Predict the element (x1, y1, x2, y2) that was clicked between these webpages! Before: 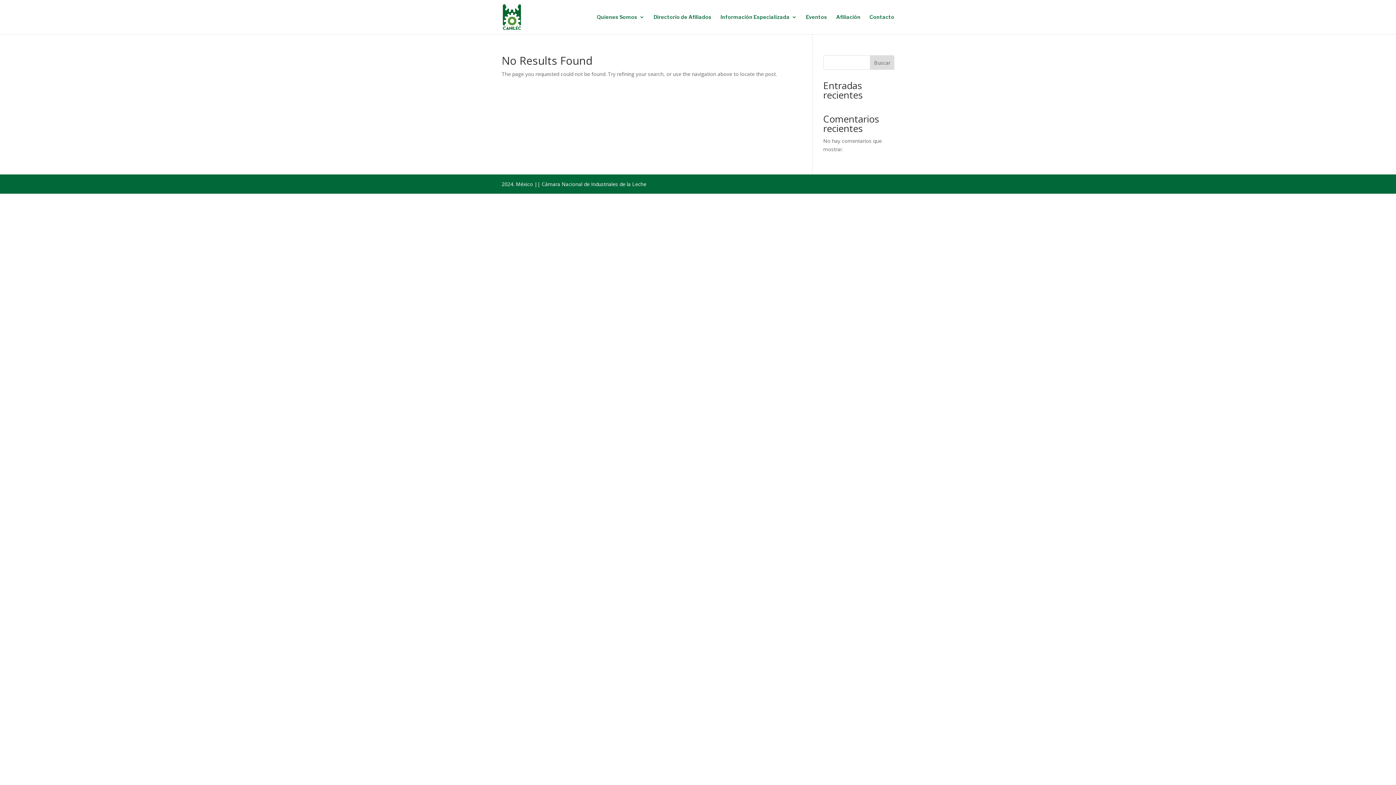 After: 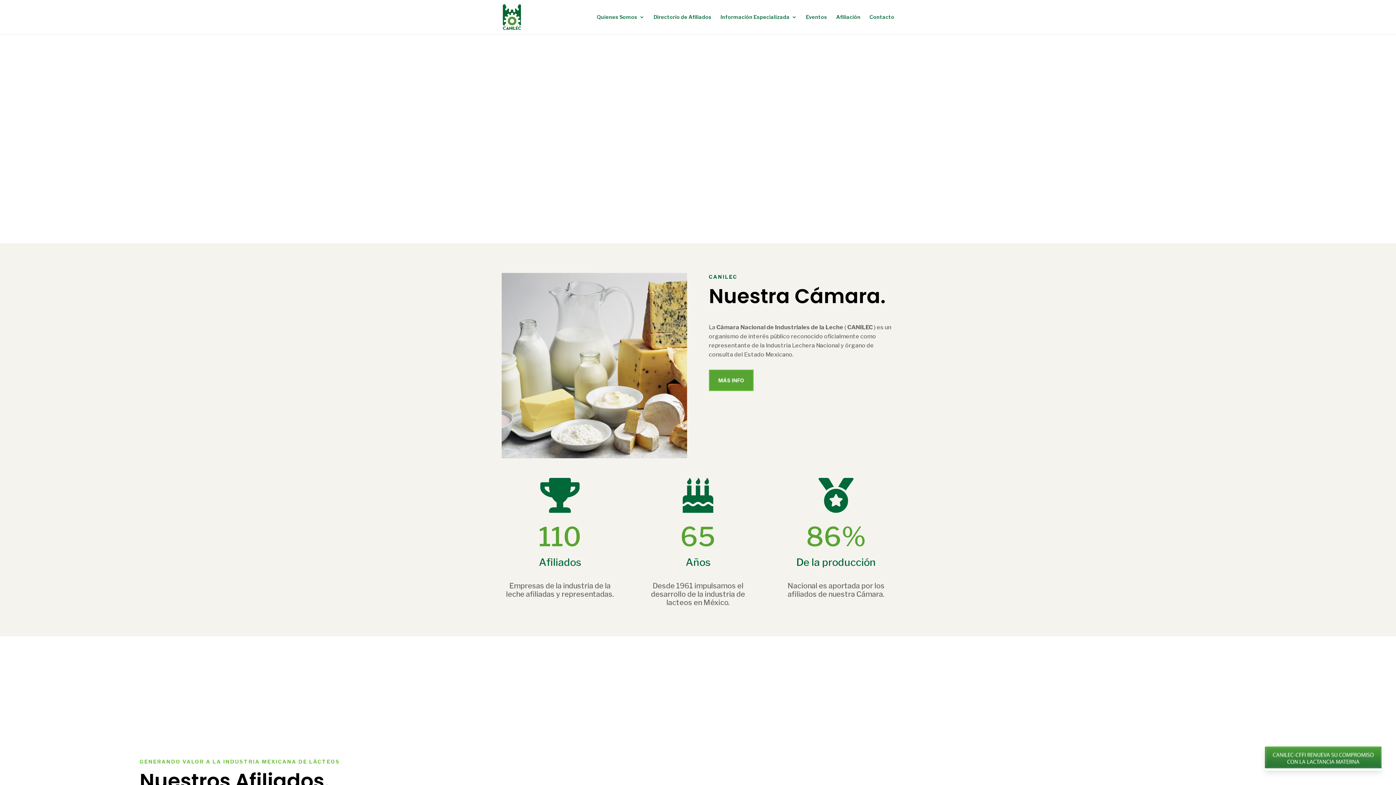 Action: bbox: (502, 13, 521, 19)